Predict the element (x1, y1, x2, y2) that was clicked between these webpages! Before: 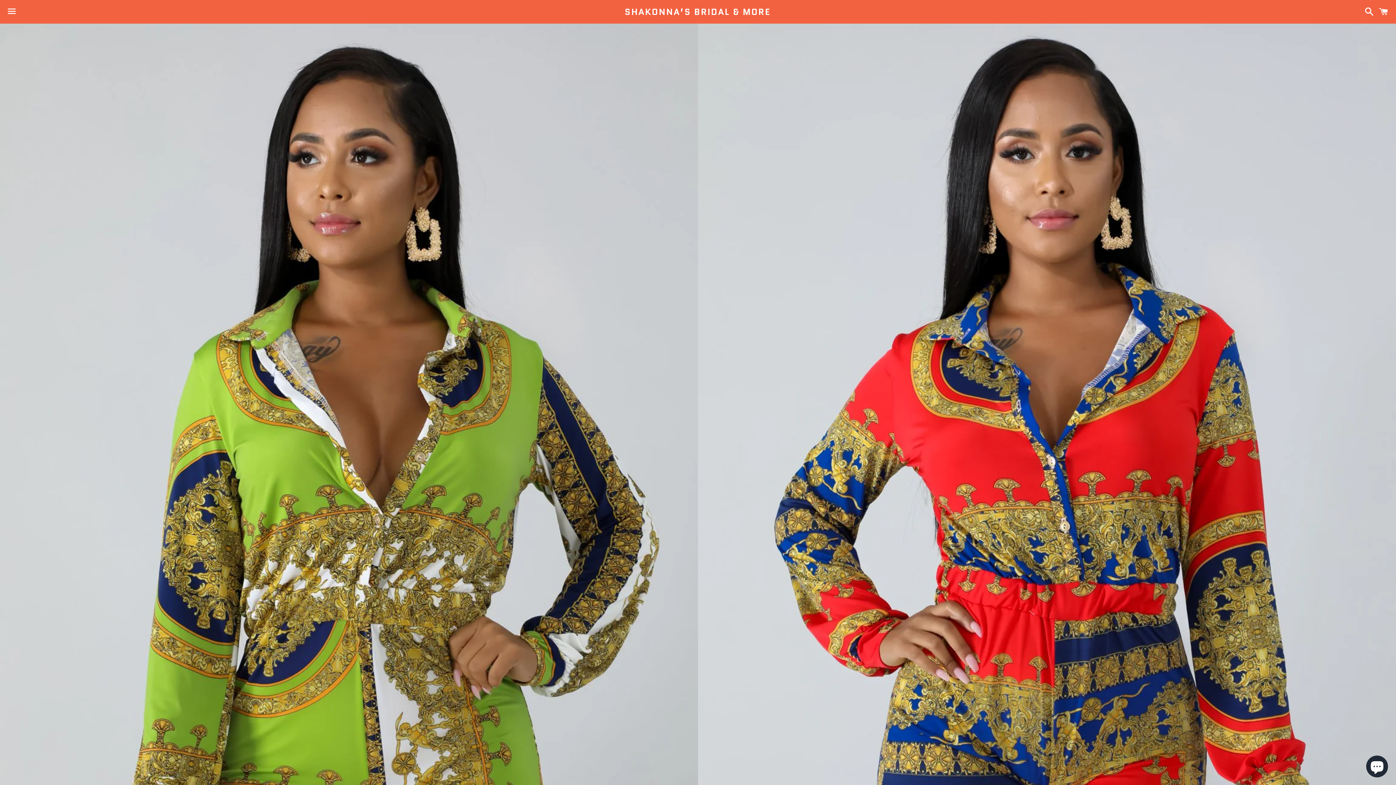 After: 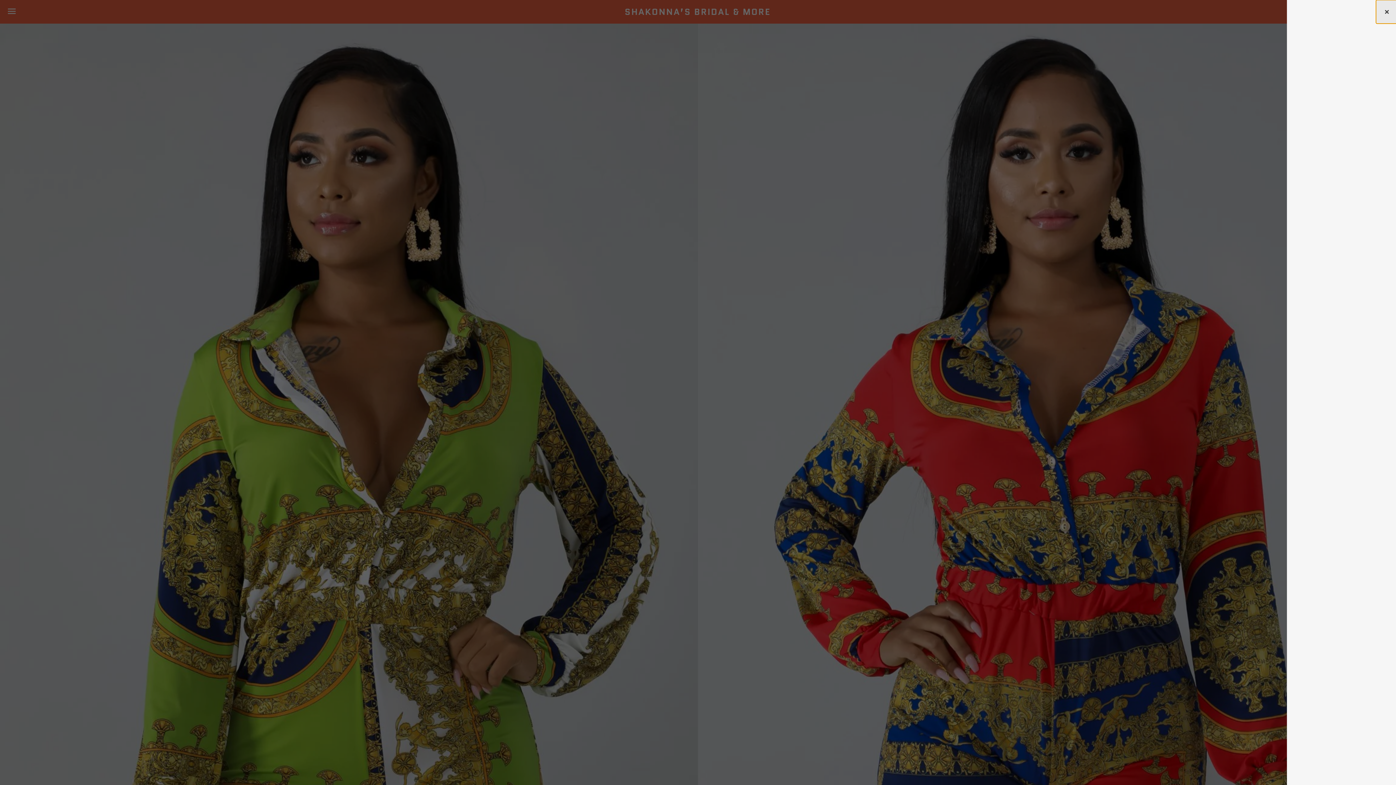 Action: label: Cart bbox: (1375, 0, 1392, 22)